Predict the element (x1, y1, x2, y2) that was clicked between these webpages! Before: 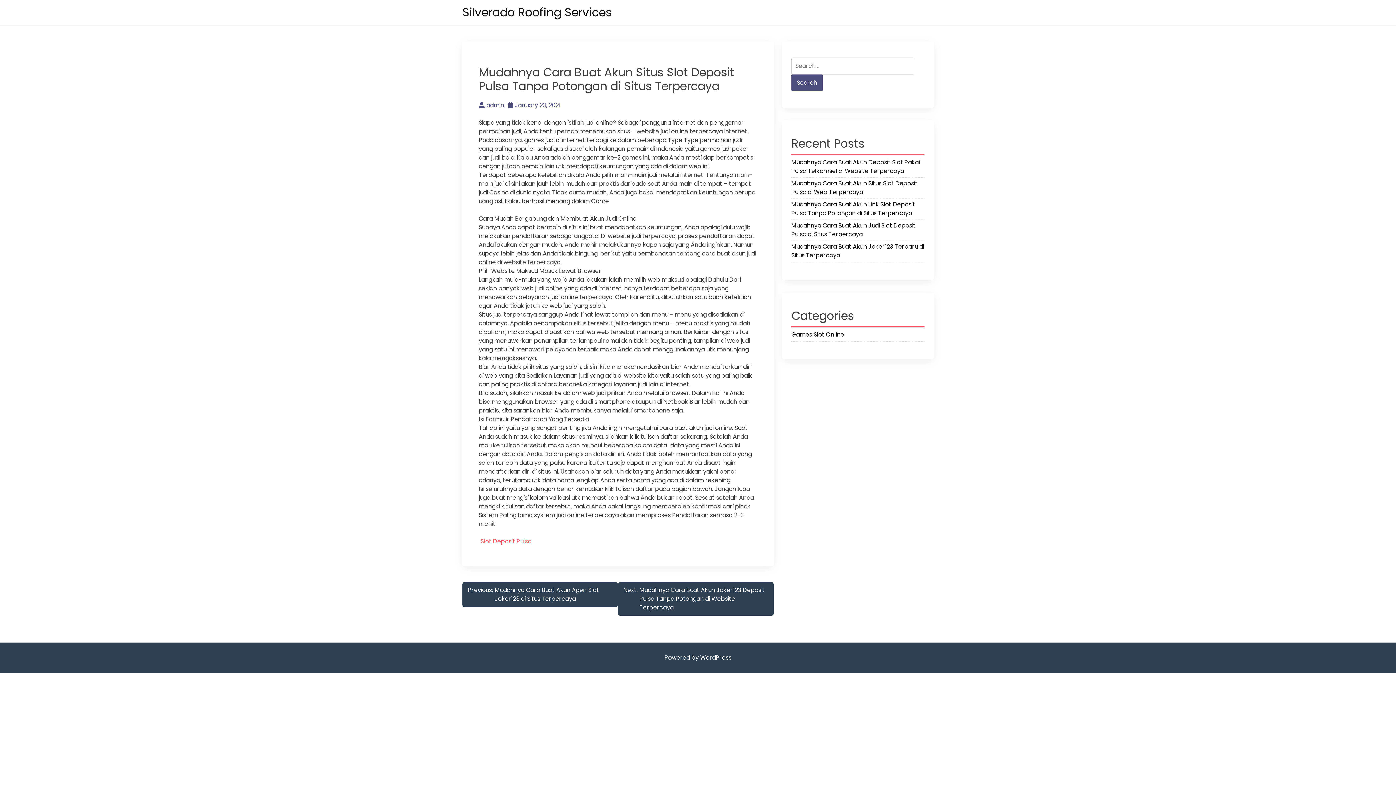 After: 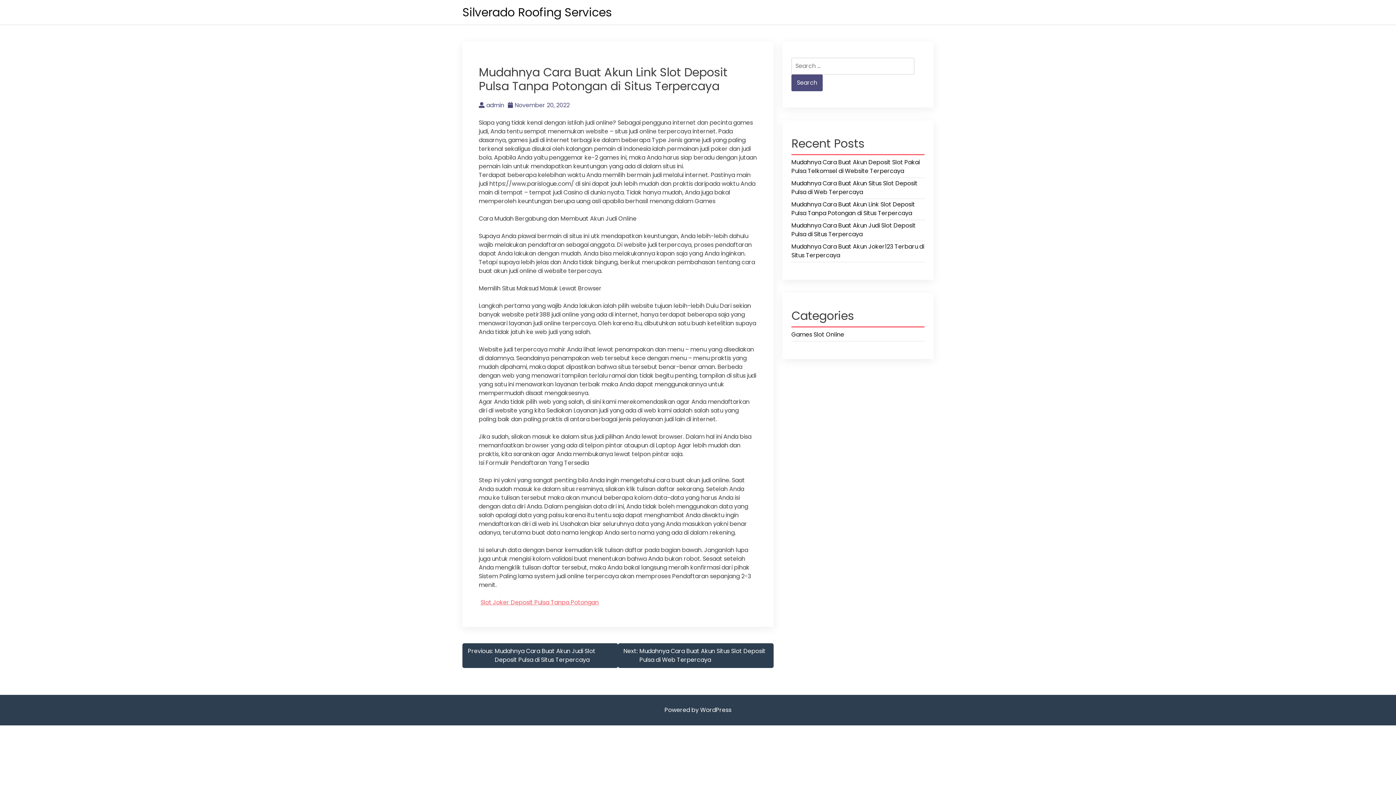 Action: bbox: (791, 200, 924, 219) label: Mudahnya Cara Buat Akun Link Slot Deposit Pulsa Tanpa Potongan di Situs Terpercaya